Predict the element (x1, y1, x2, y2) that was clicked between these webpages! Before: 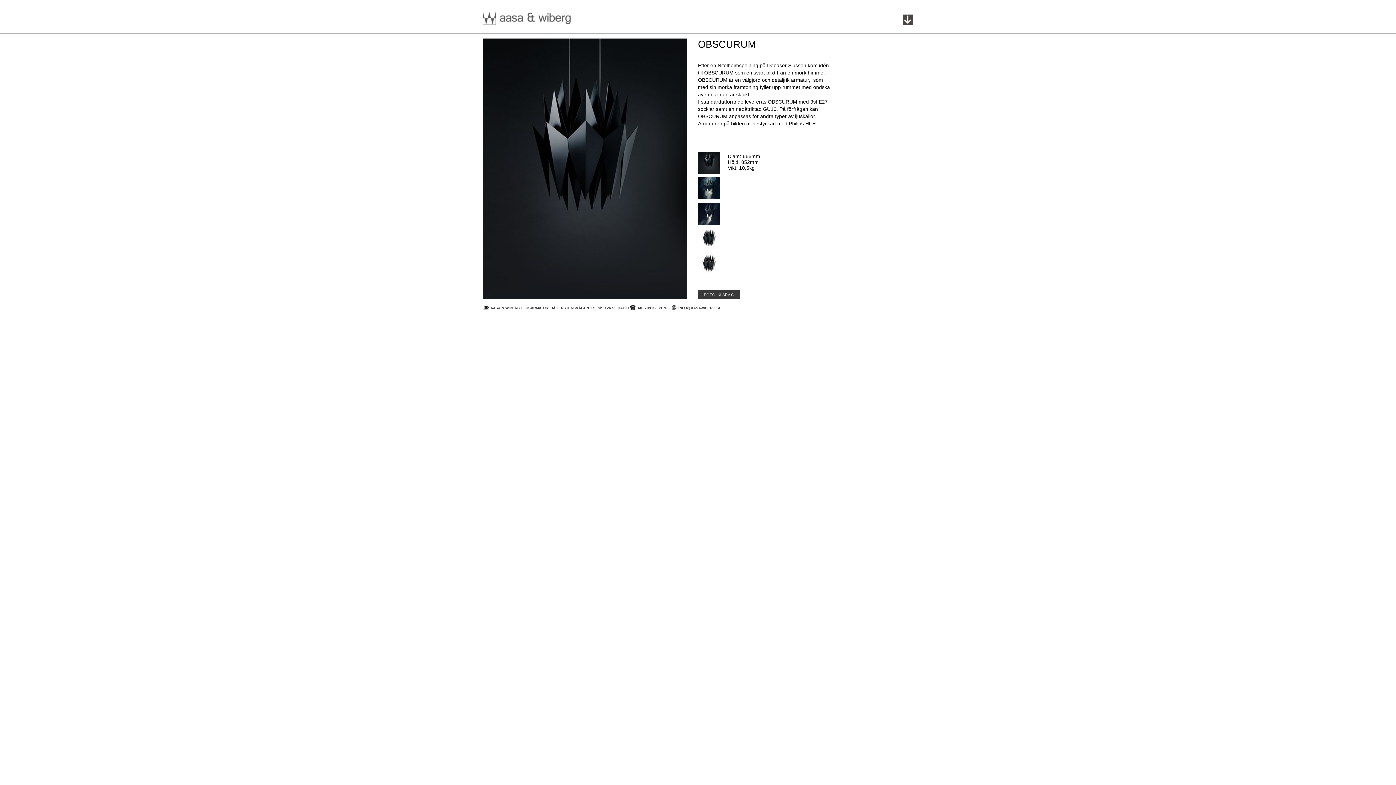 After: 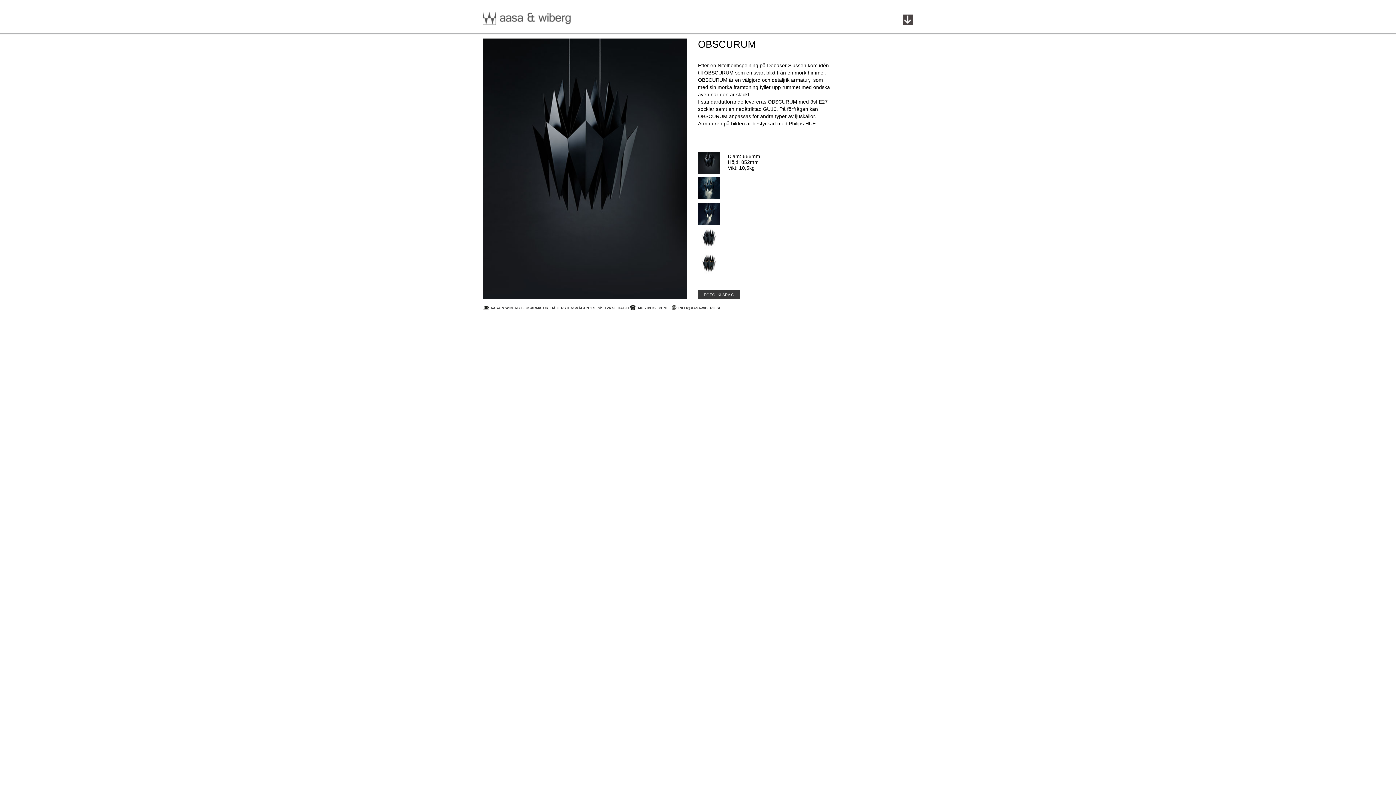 Action: bbox: (672, 305, 676, 310)